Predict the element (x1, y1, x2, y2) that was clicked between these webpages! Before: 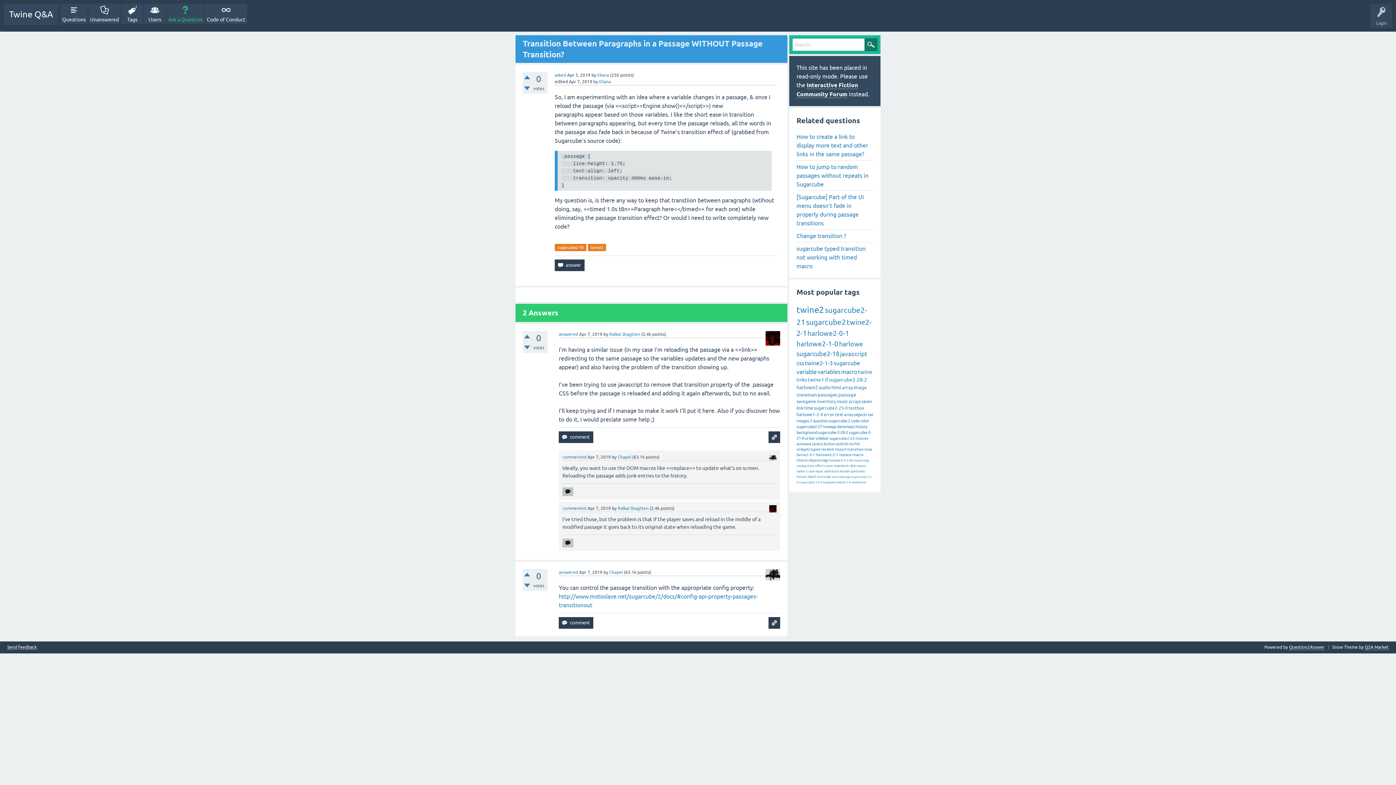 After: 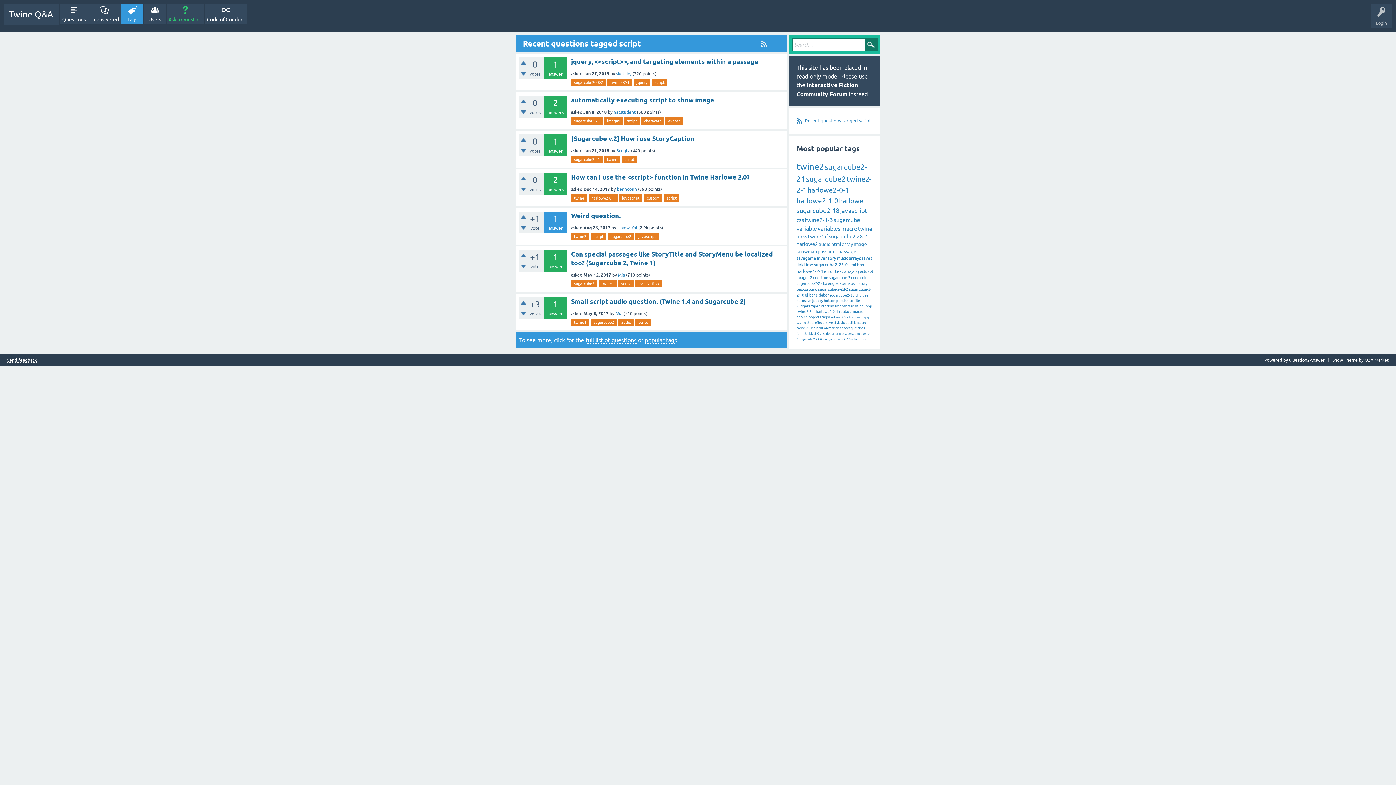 Action: bbox: (823, 475, 831, 478) label: script